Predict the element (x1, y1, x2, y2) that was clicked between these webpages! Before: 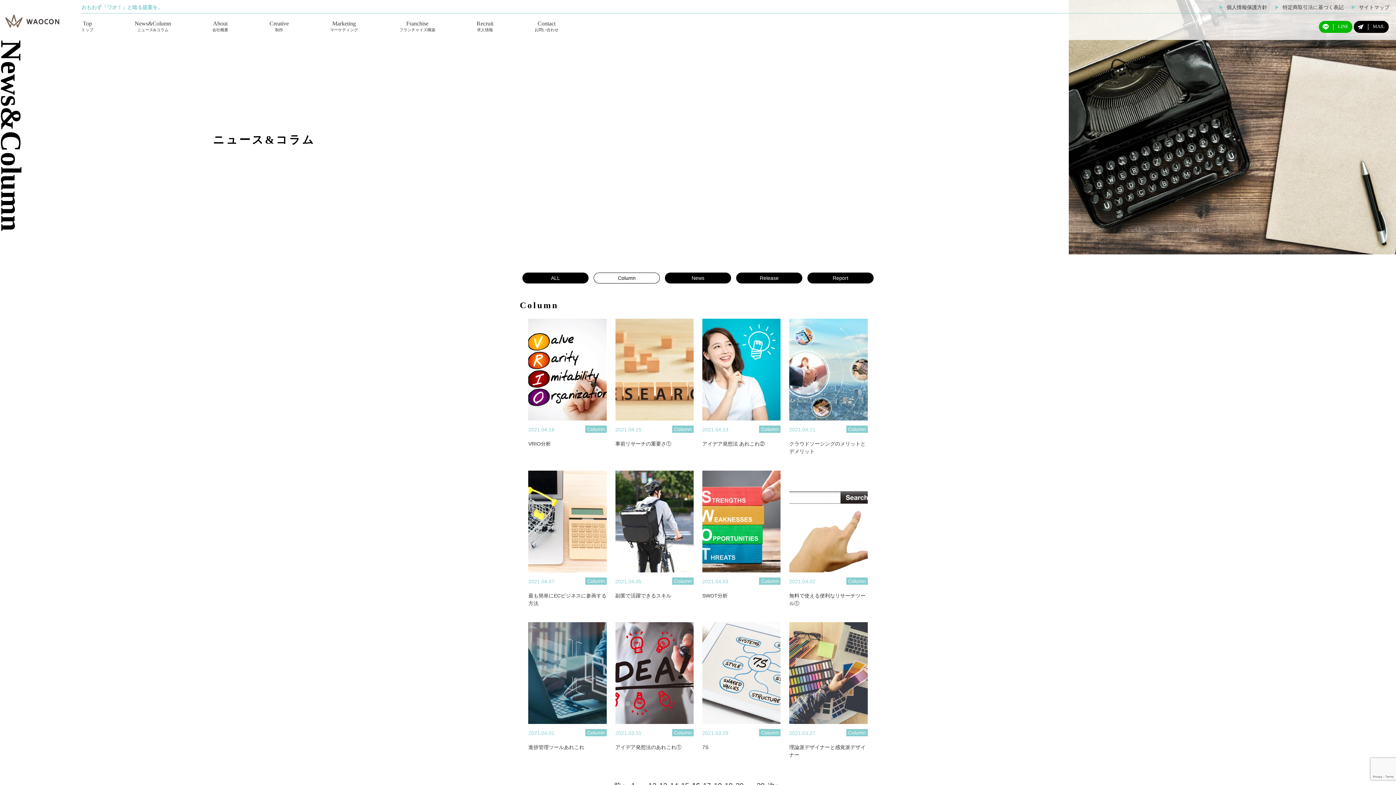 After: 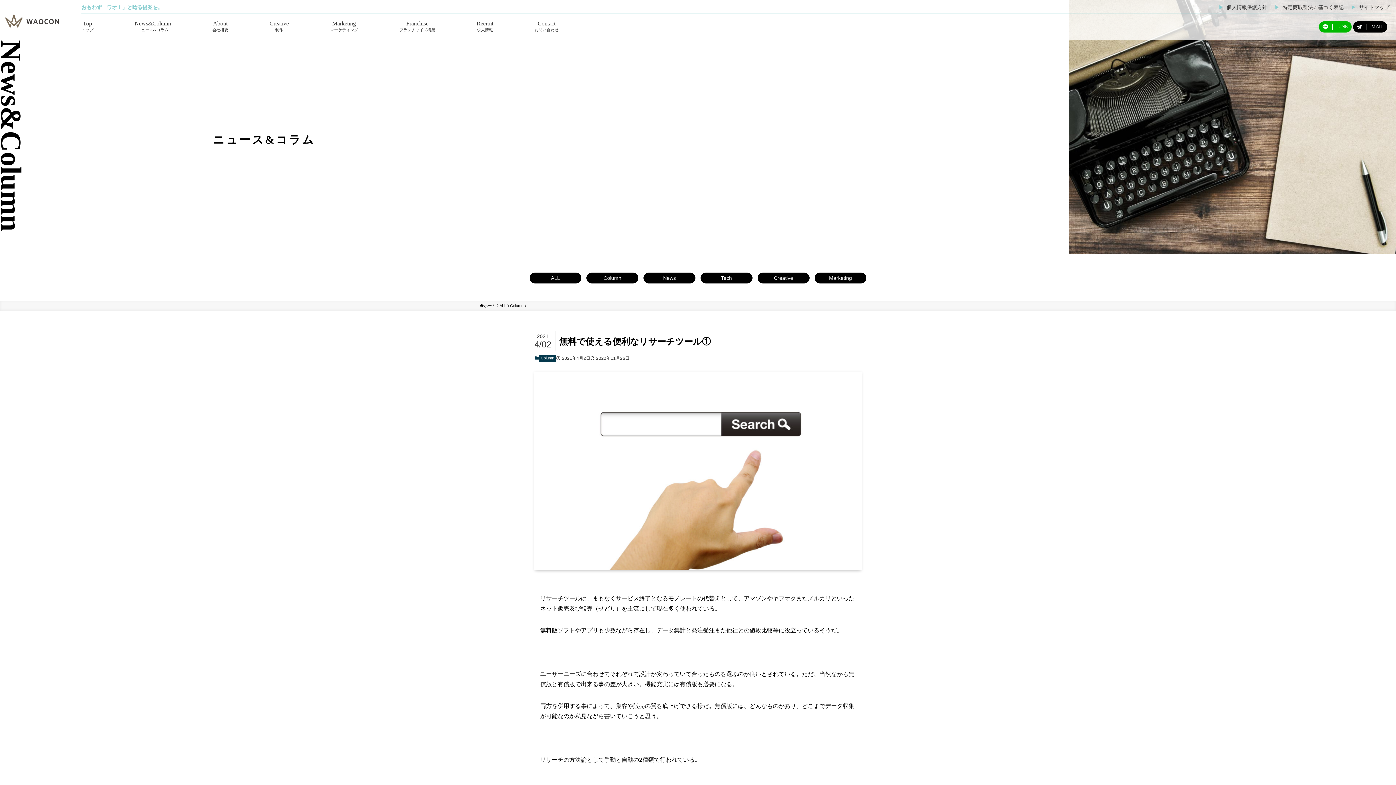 Action: bbox: (789, 470, 867, 607) label: 2021.04.02

Column

無料で使える便利なリサーチツール①